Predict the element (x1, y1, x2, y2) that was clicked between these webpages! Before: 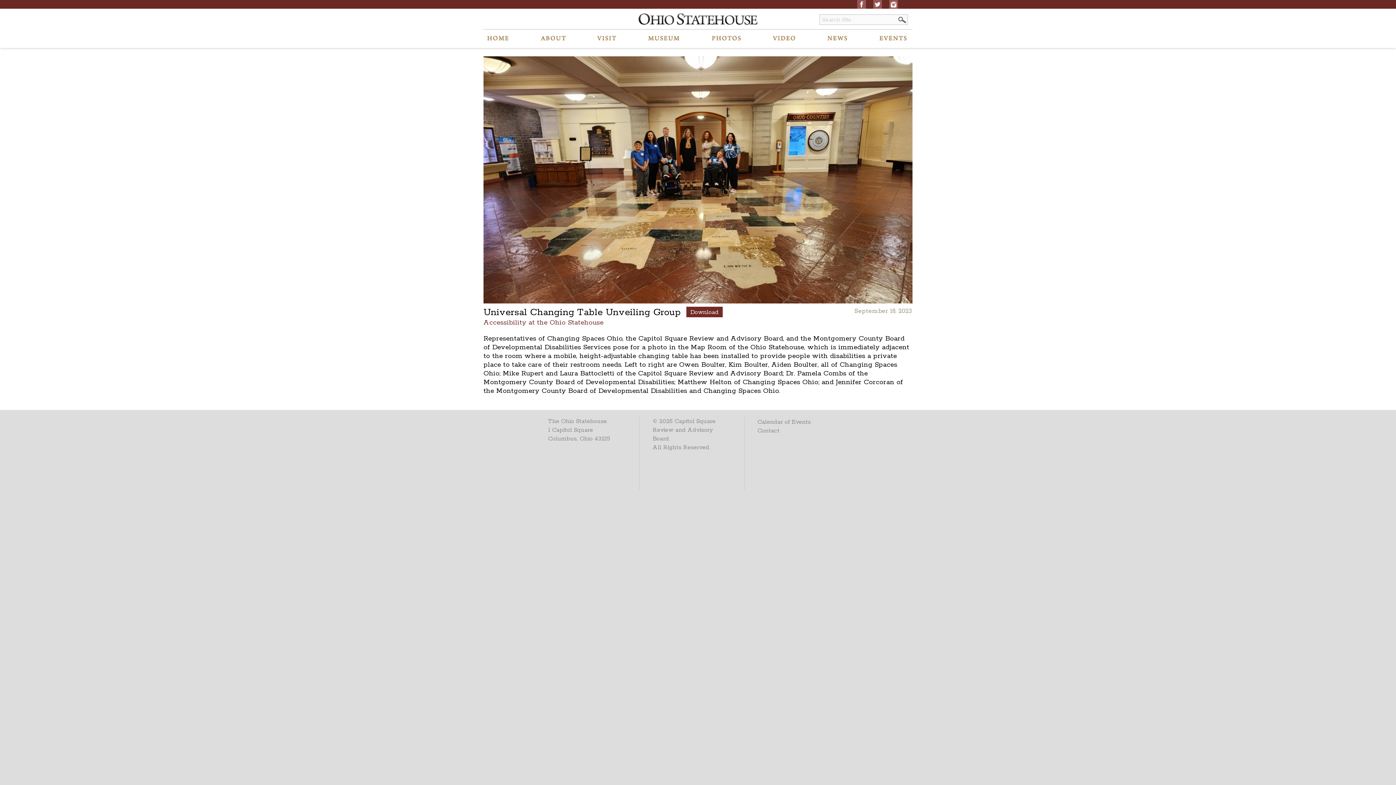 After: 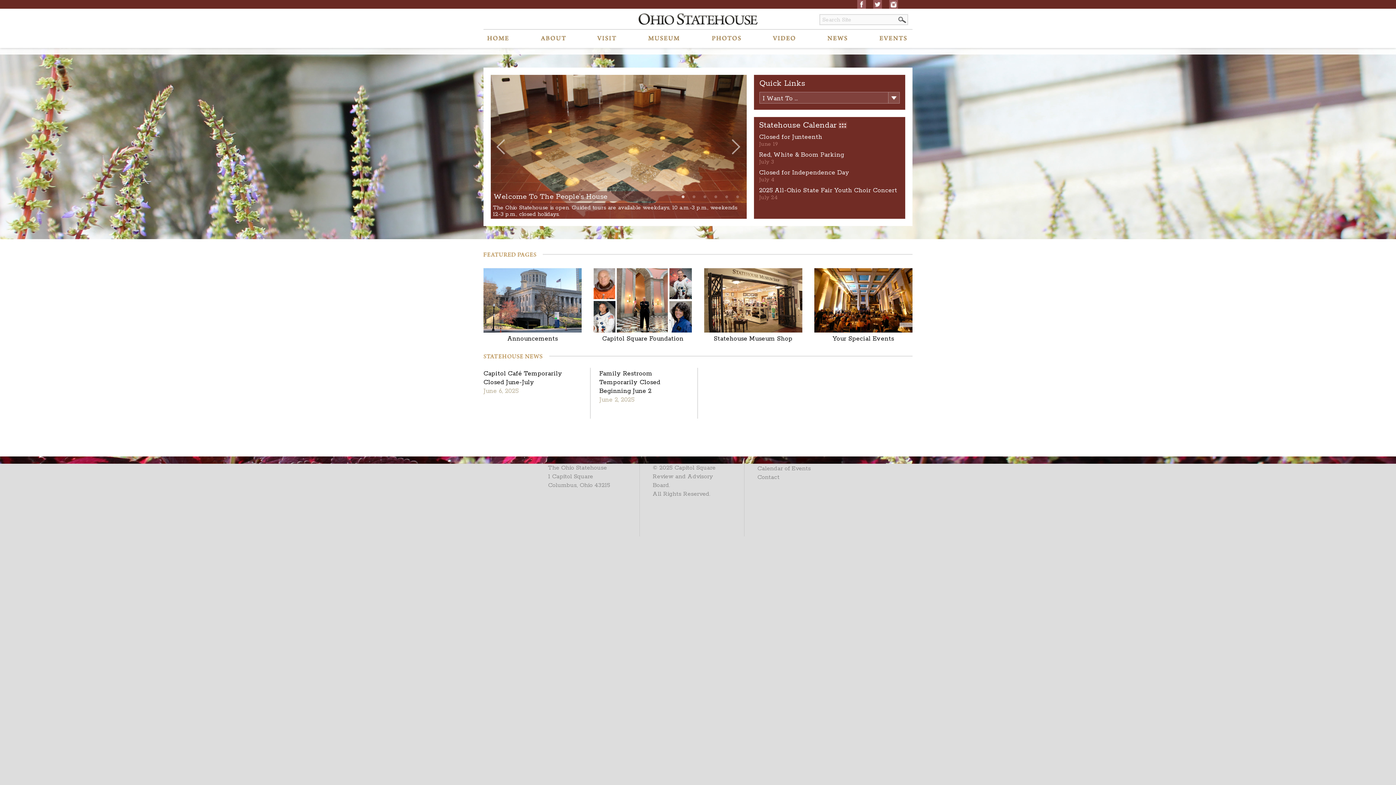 Action: bbox: (483, 32, 512, 42)